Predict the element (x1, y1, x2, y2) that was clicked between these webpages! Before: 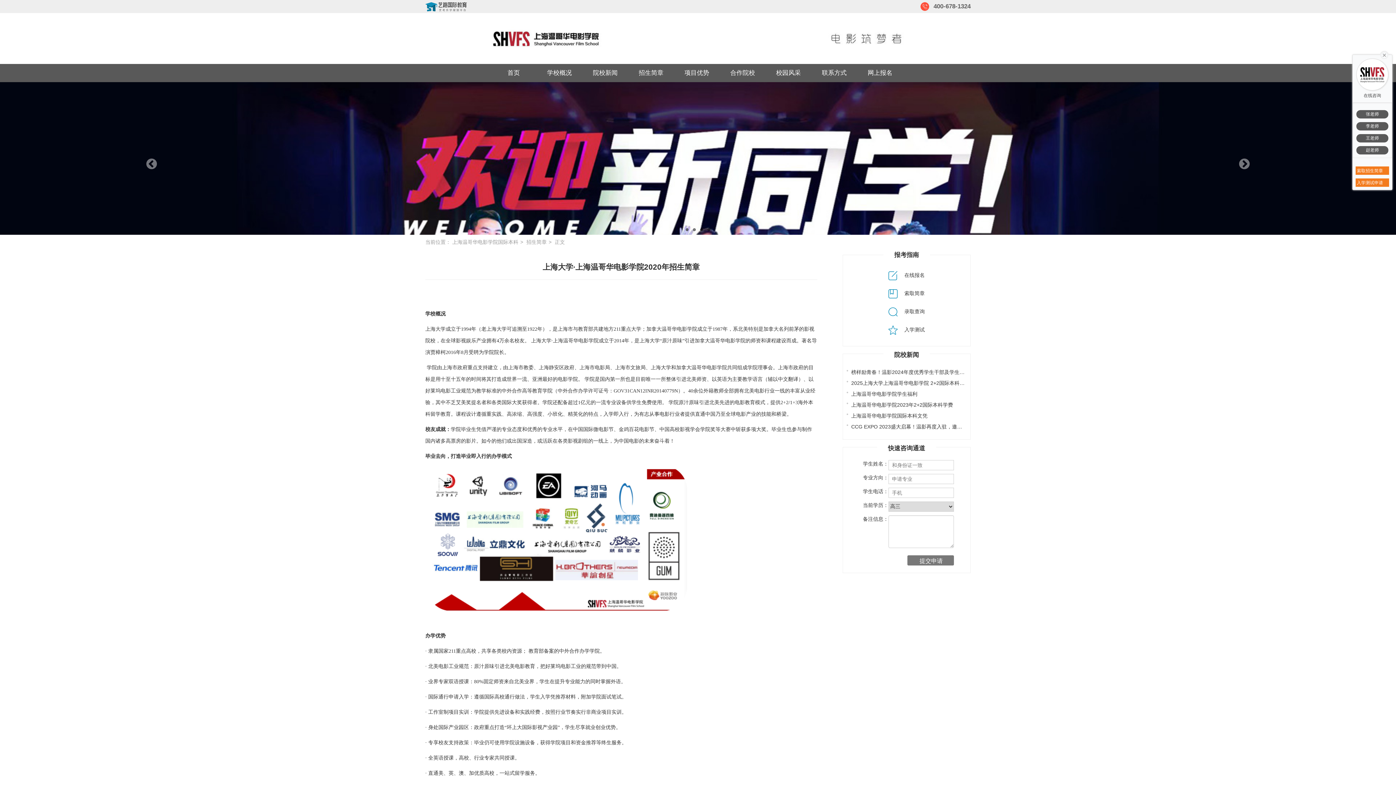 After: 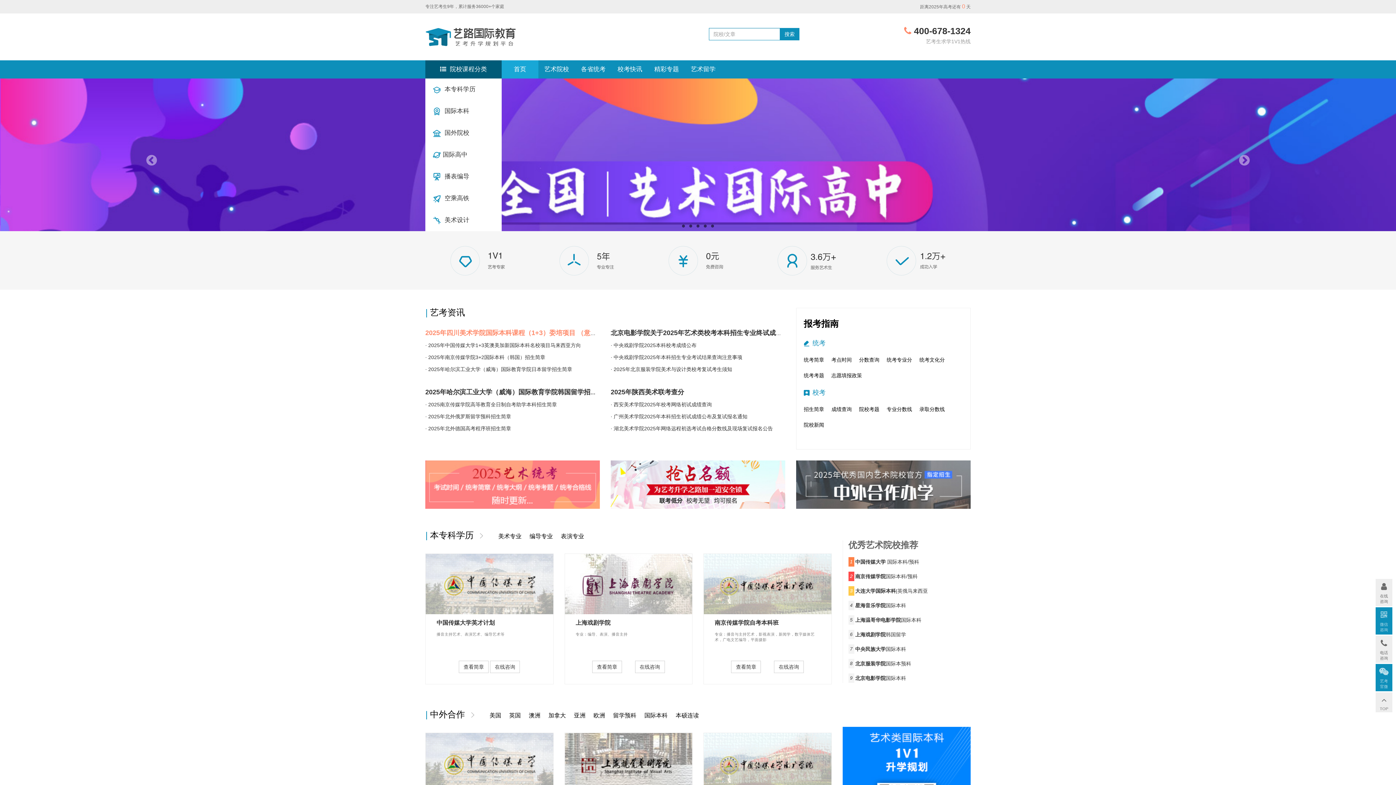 Action: bbox: (425, 4, 470, 9)